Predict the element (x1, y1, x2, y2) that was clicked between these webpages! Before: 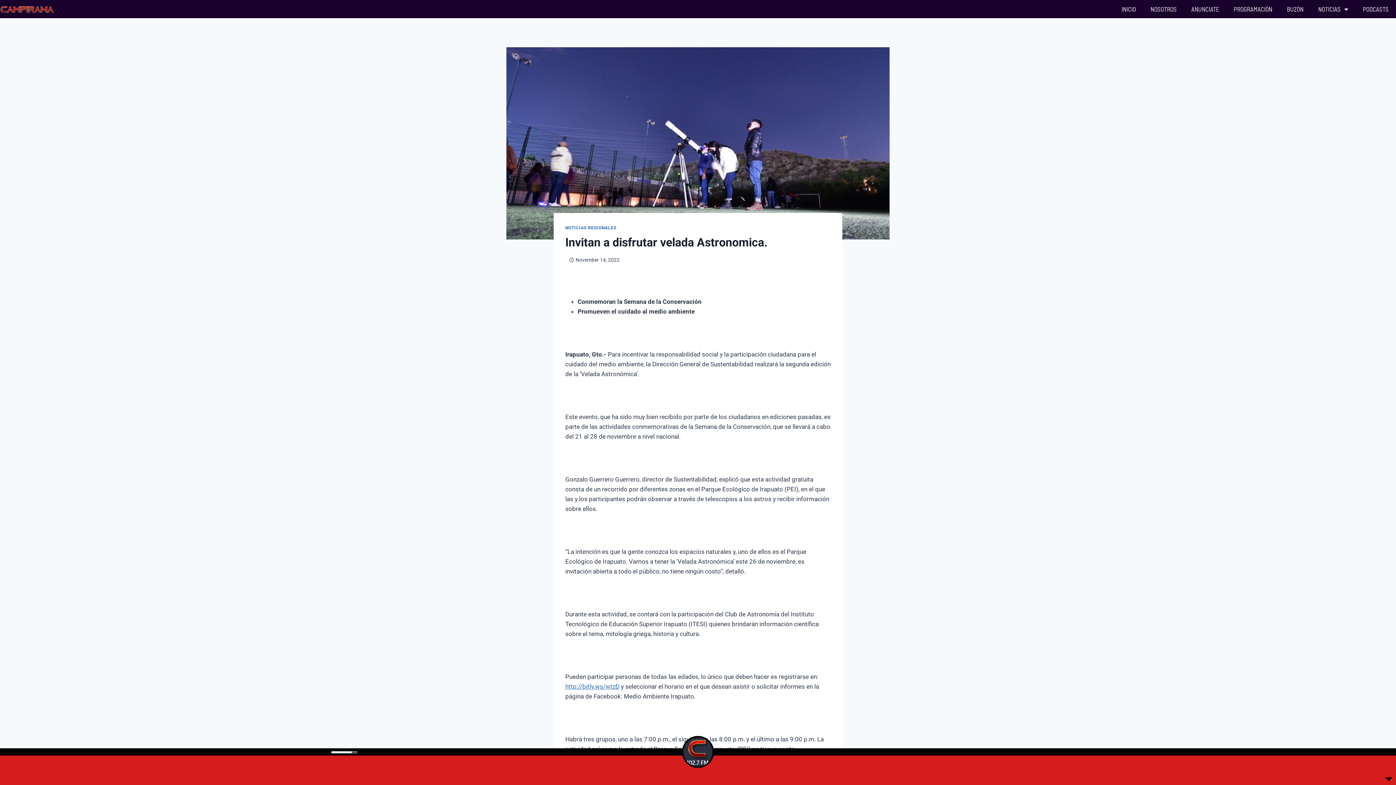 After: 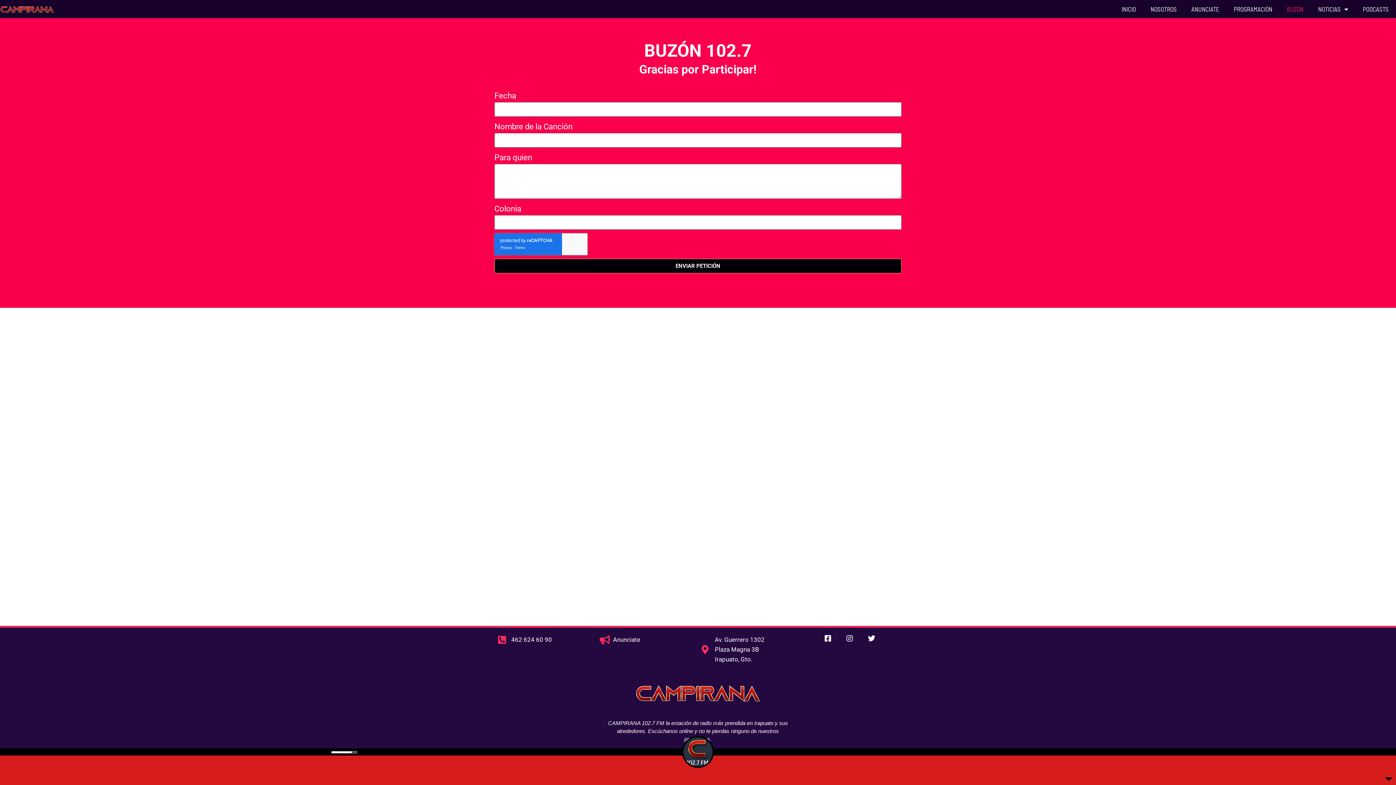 Action: label: BUZÓN bbox: (1280, 0, 1311, 18)